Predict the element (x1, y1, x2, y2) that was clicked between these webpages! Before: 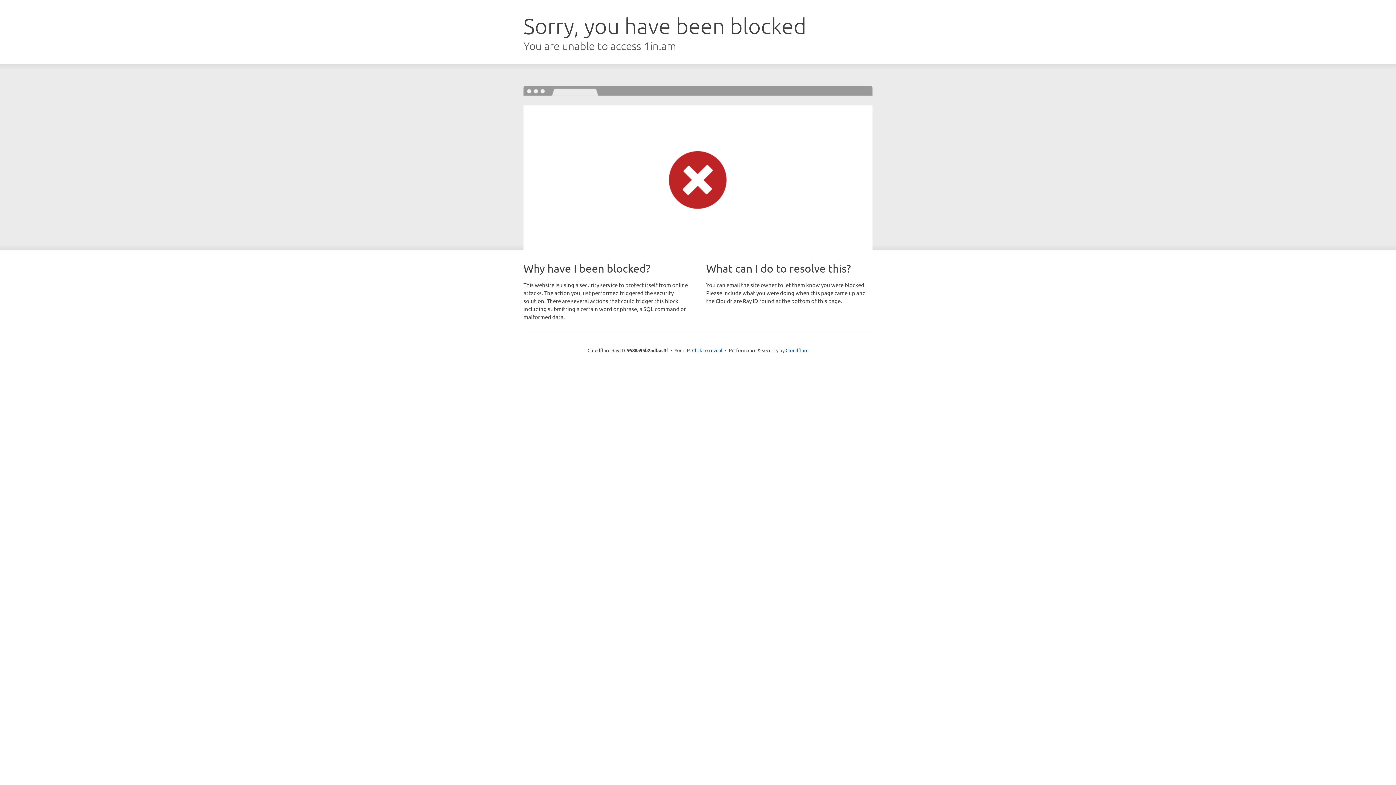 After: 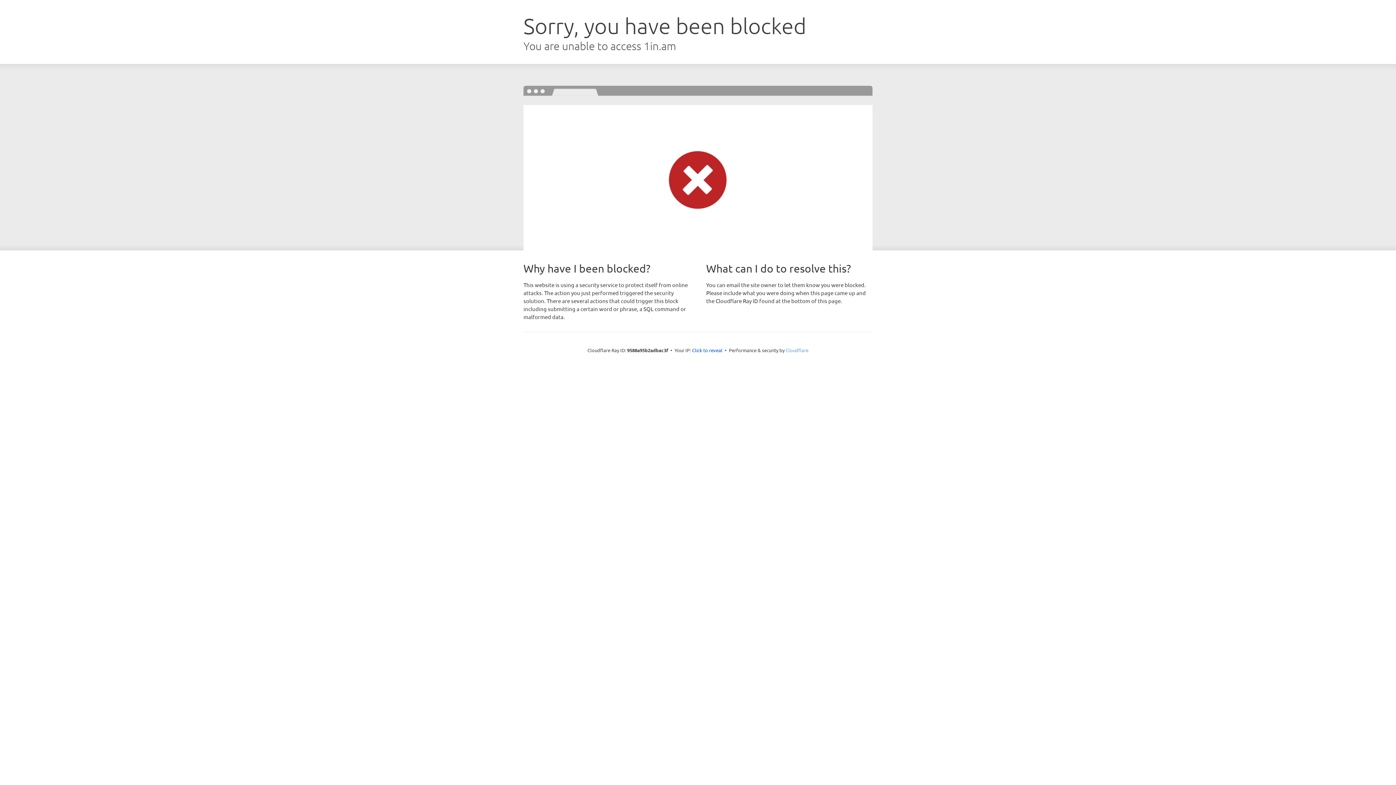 Action: bbox: (785, 347, 808, 353) label: Cloudflare